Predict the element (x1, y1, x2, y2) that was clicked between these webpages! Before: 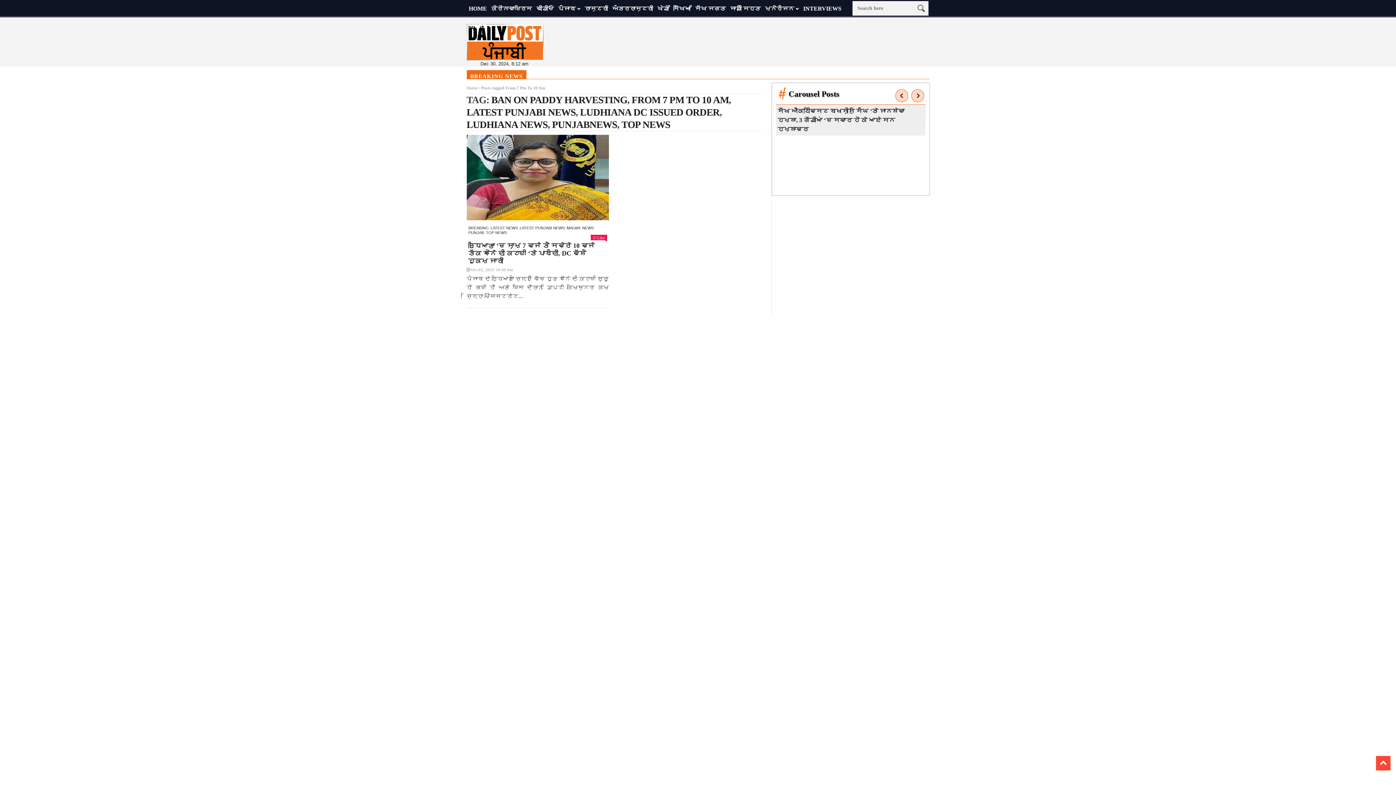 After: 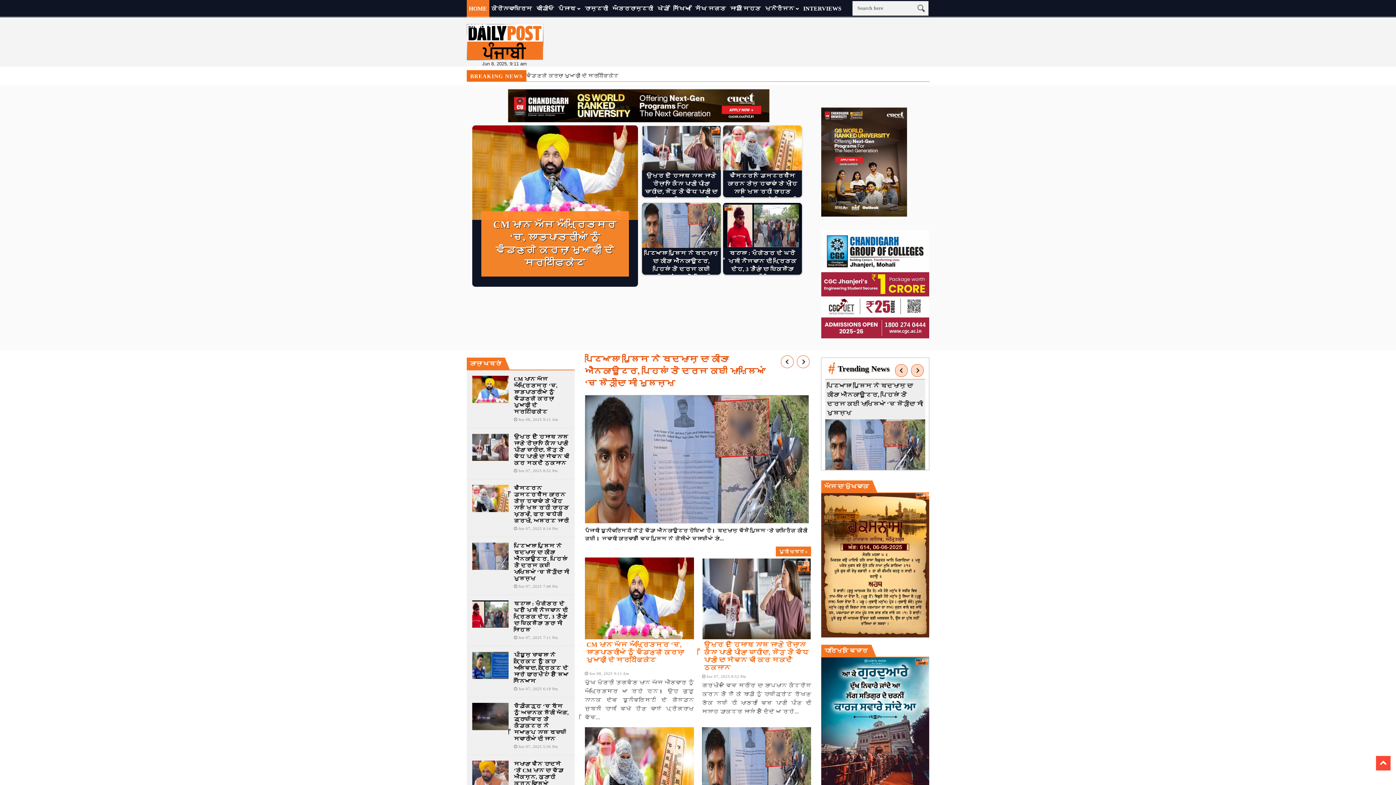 Action: label: Home bbox: (466, 85, 477, 90)